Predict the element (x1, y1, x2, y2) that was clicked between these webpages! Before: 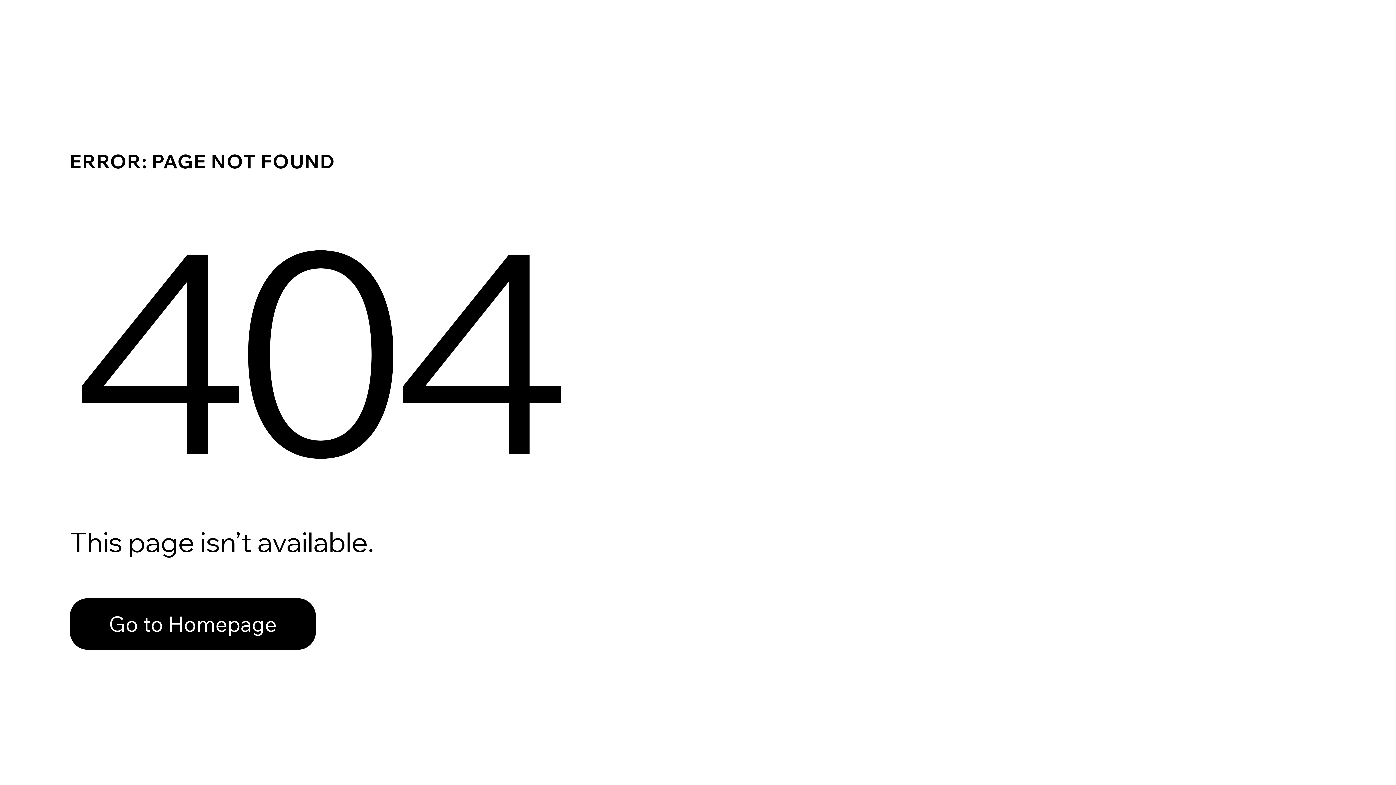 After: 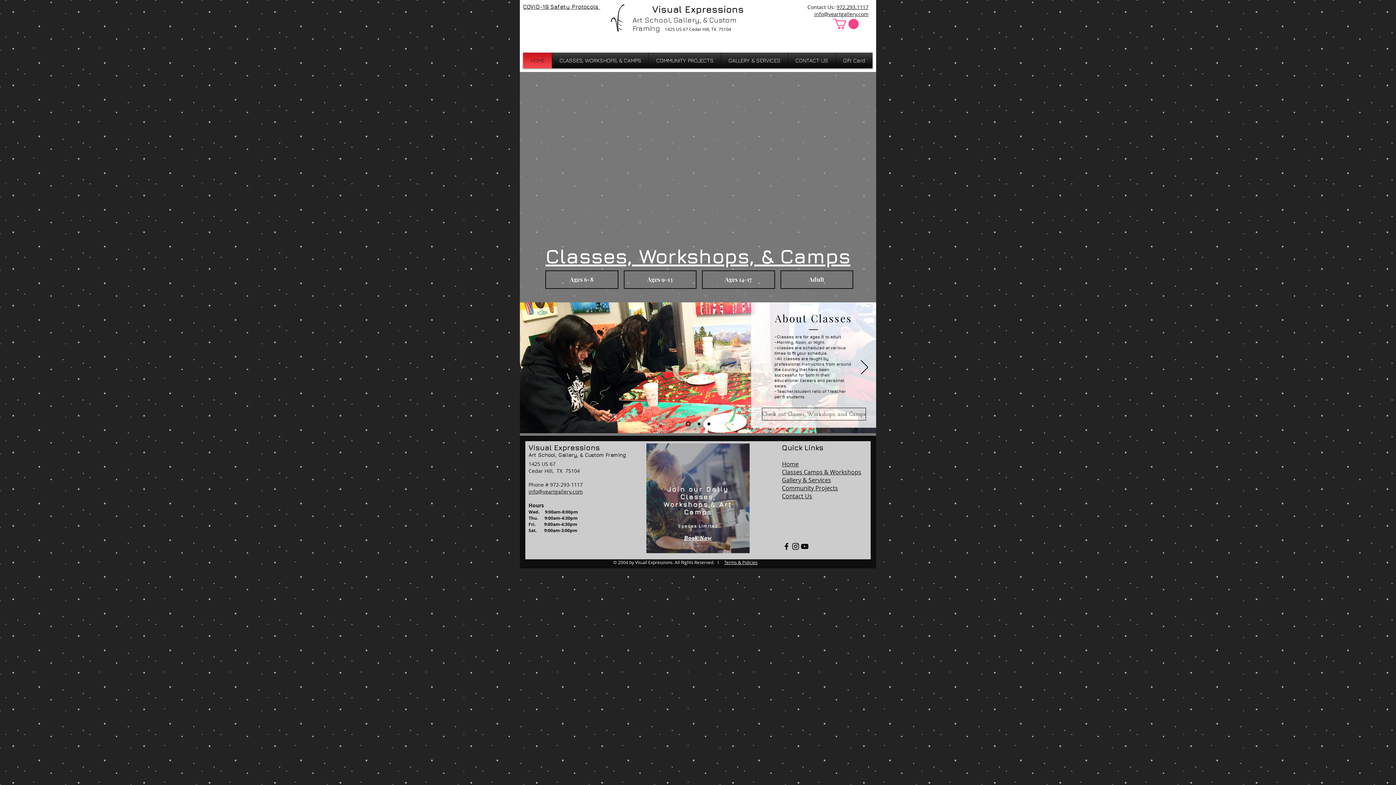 Action: label: Go to Homepage bbox: (69, 582, 768, 659)